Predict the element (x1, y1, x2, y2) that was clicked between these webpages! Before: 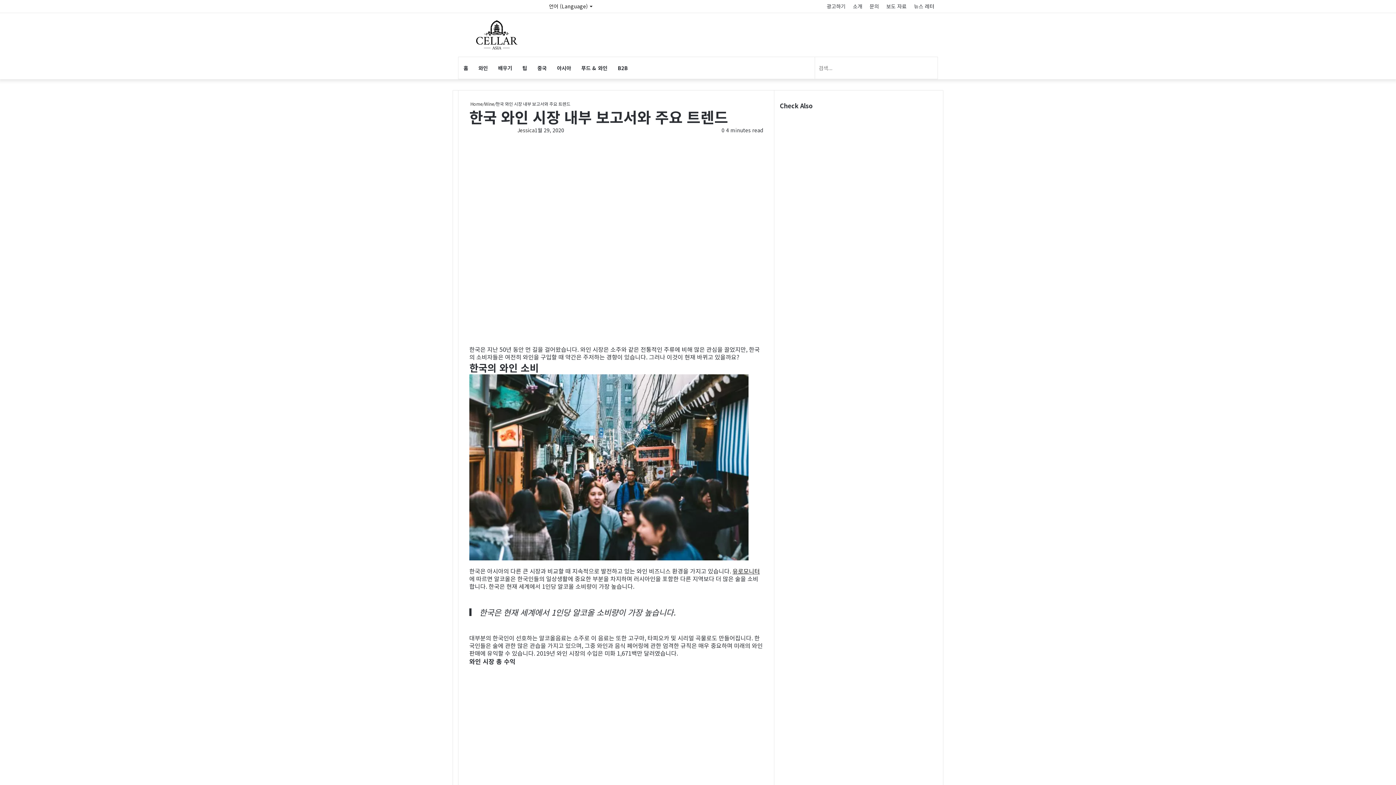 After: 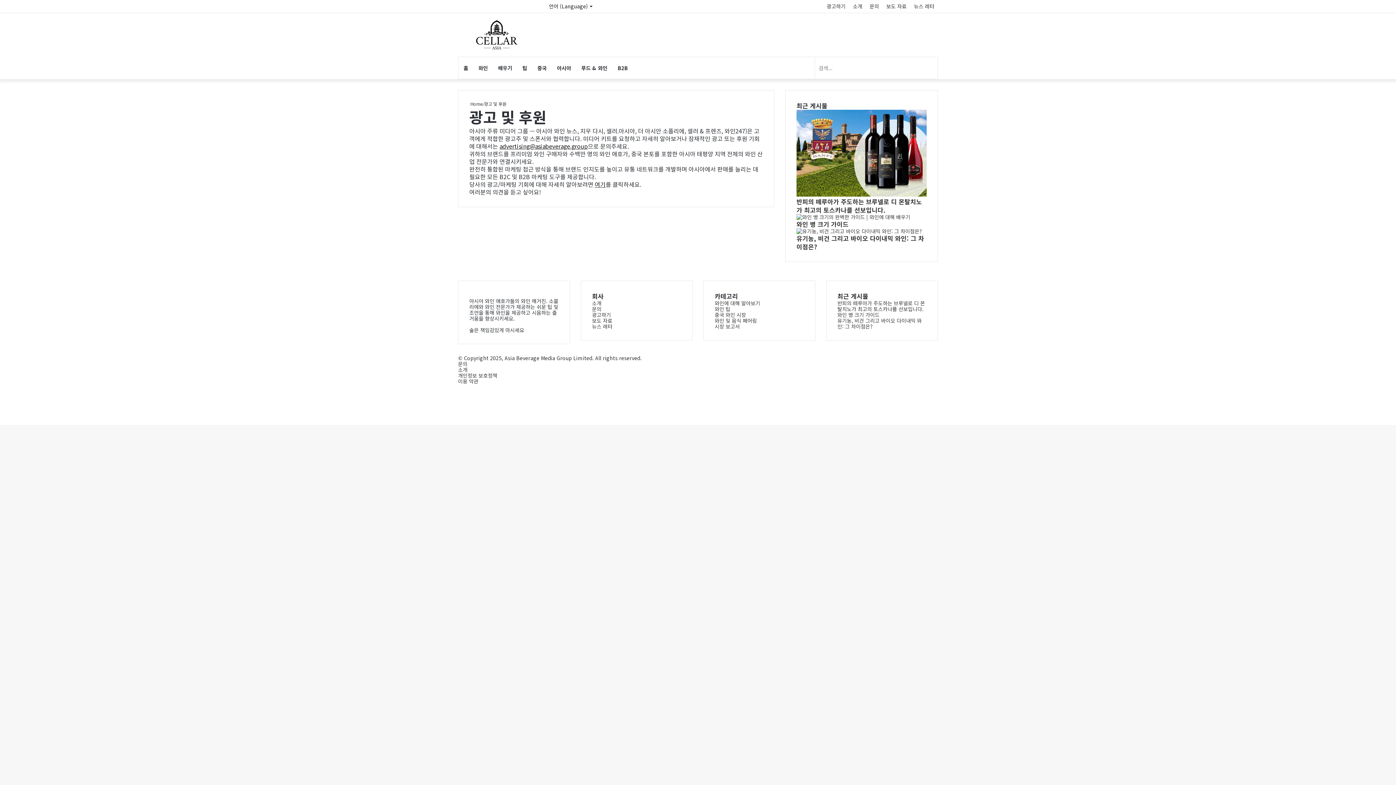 Action: label: 광고하기 bbox: (823, 0, 849, 12)